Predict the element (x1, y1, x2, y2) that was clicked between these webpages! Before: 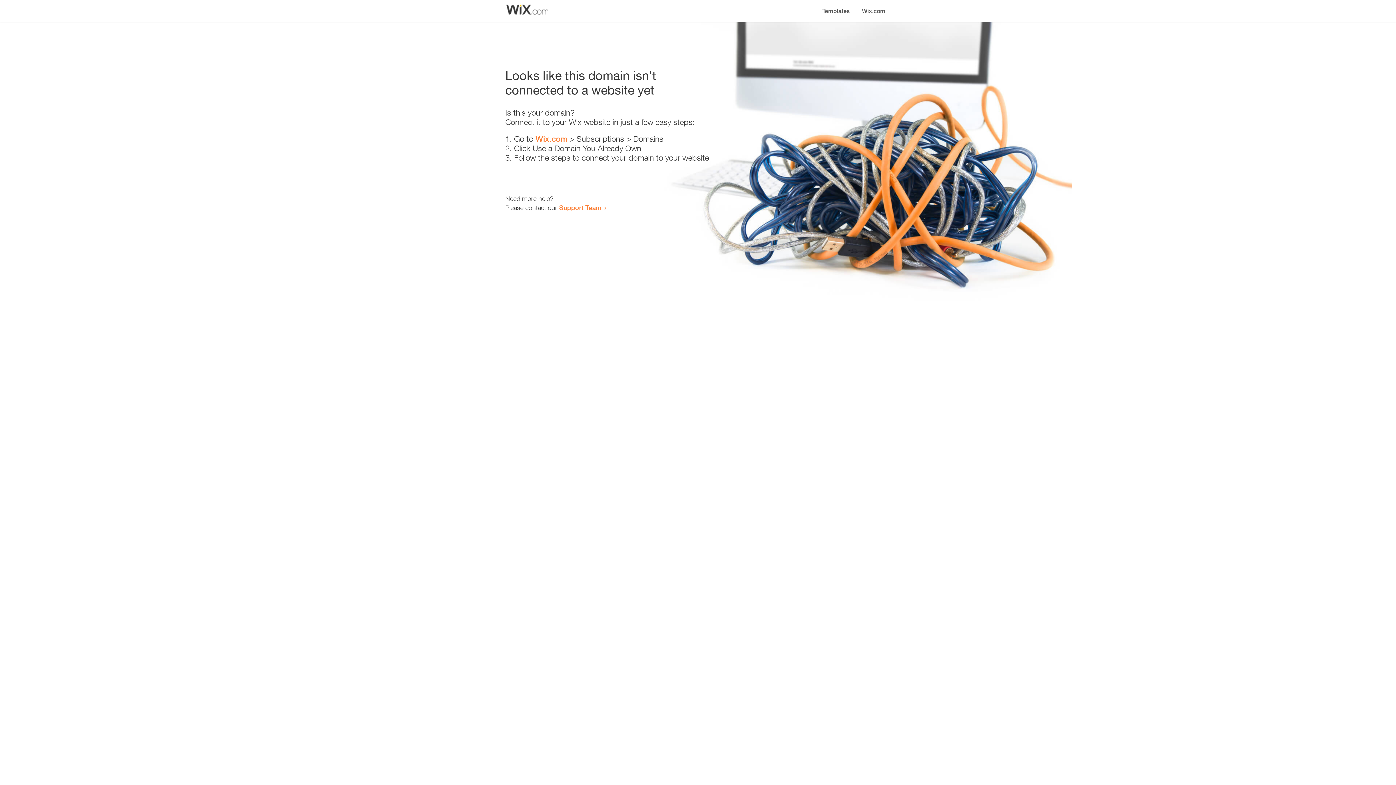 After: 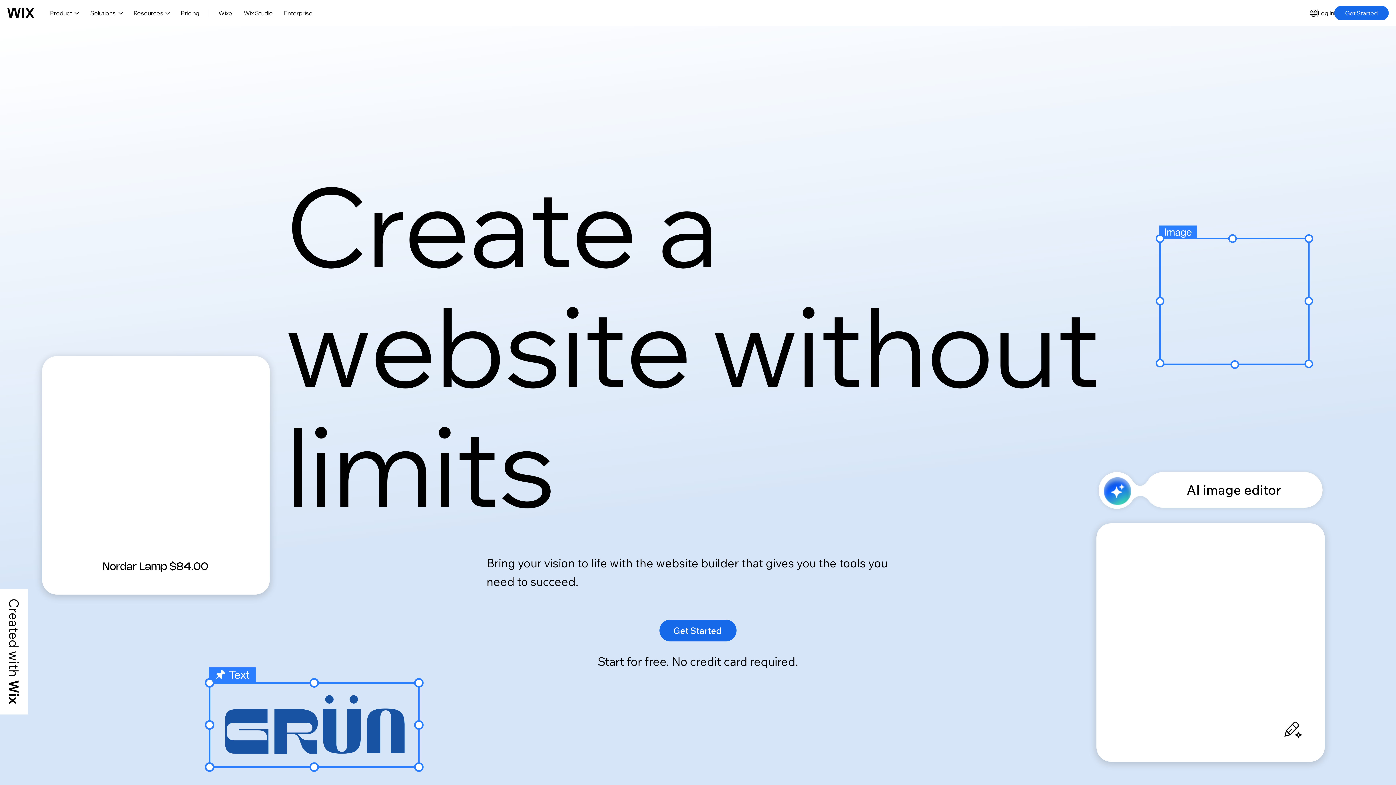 Action: label: Wix.com bbox: (856, 0, 890, 14)